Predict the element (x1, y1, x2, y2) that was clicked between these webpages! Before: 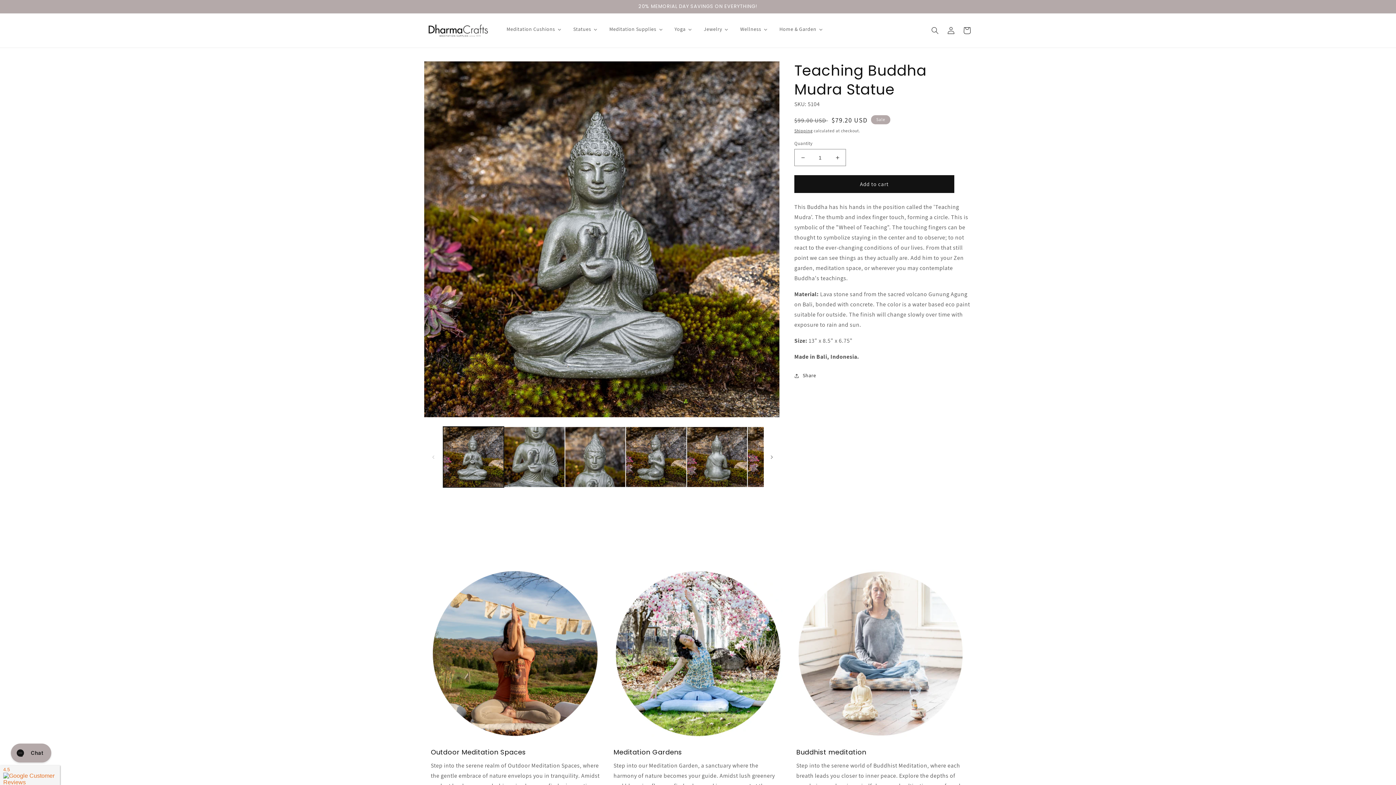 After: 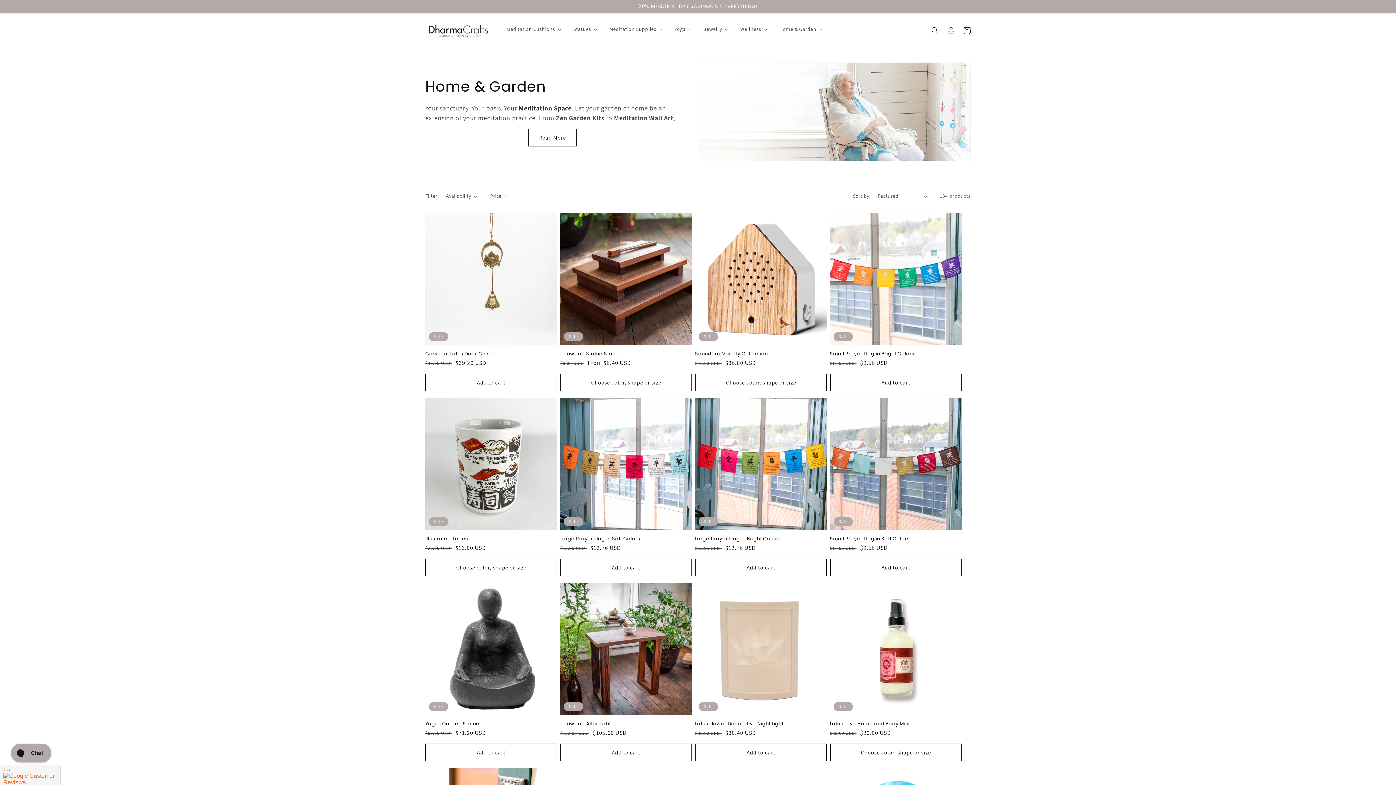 Action: bbox: (773, 23, 829, 34) label: Home & Garden